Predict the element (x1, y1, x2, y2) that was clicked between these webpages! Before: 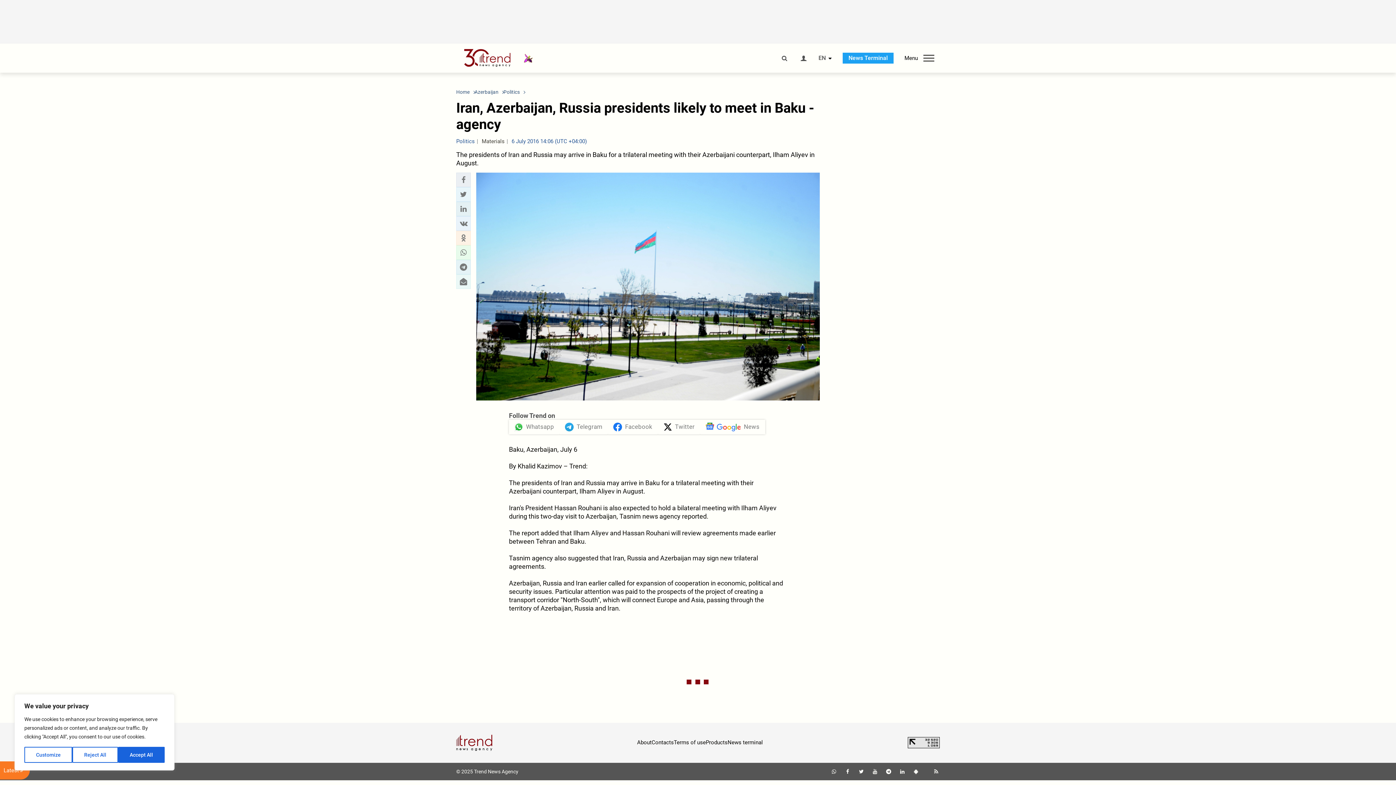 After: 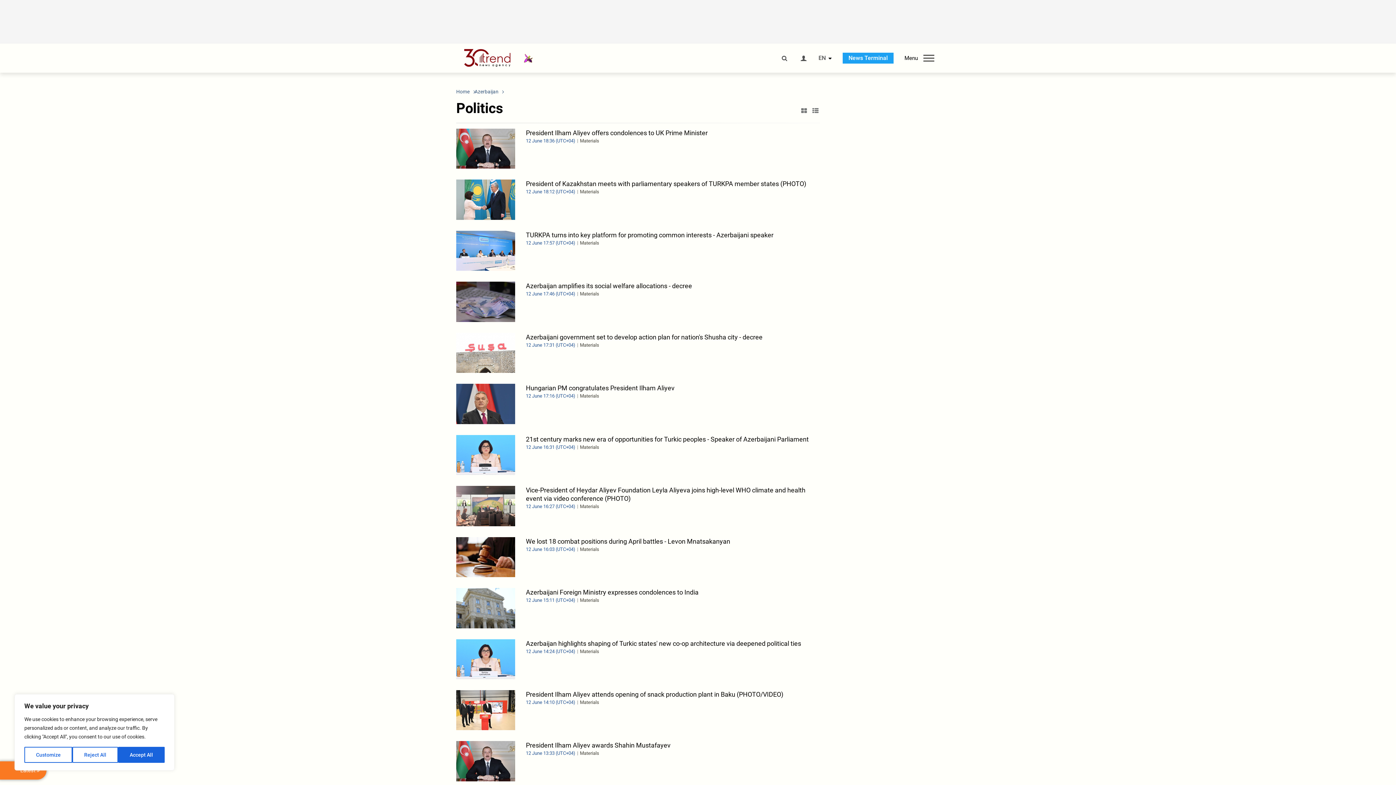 Action: label: Politics bbox: (503, 88, 520, 95)